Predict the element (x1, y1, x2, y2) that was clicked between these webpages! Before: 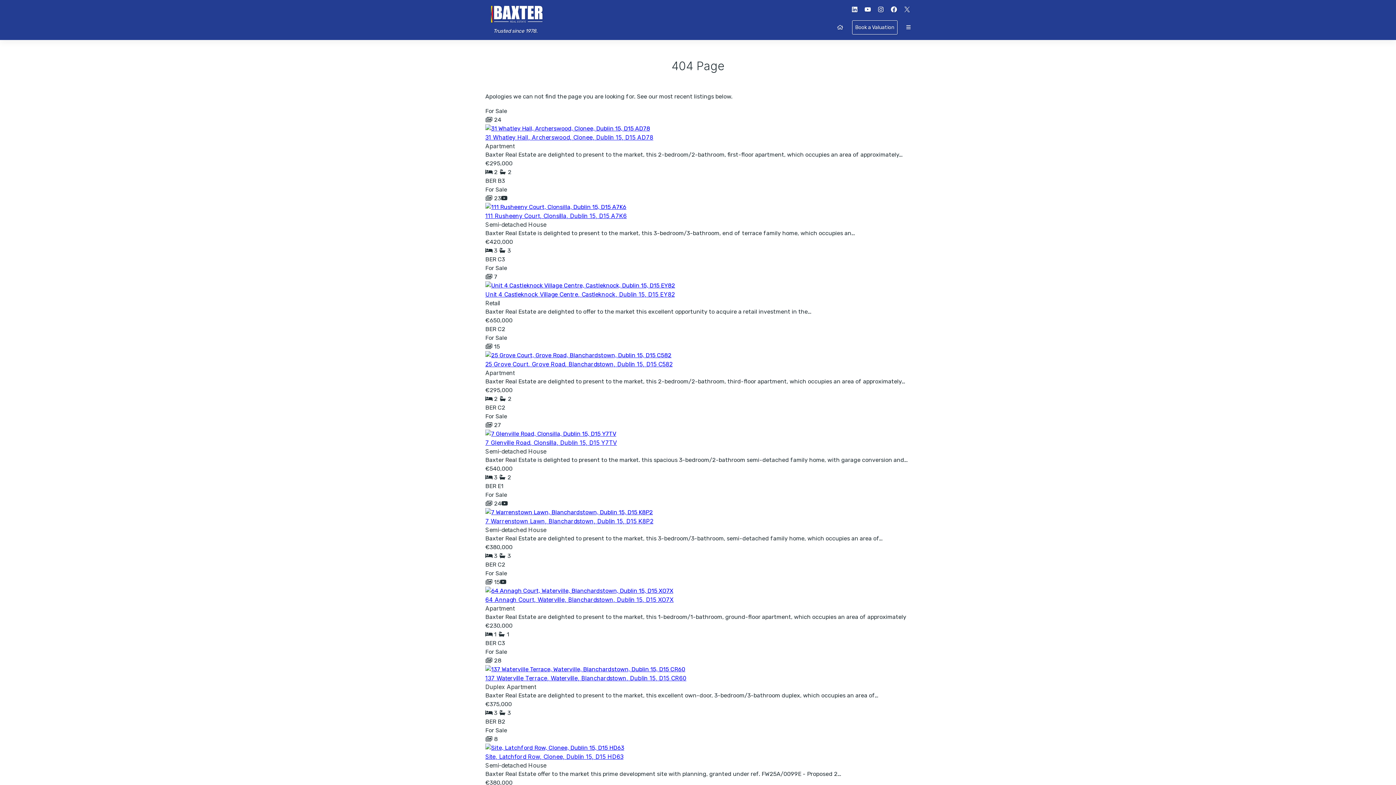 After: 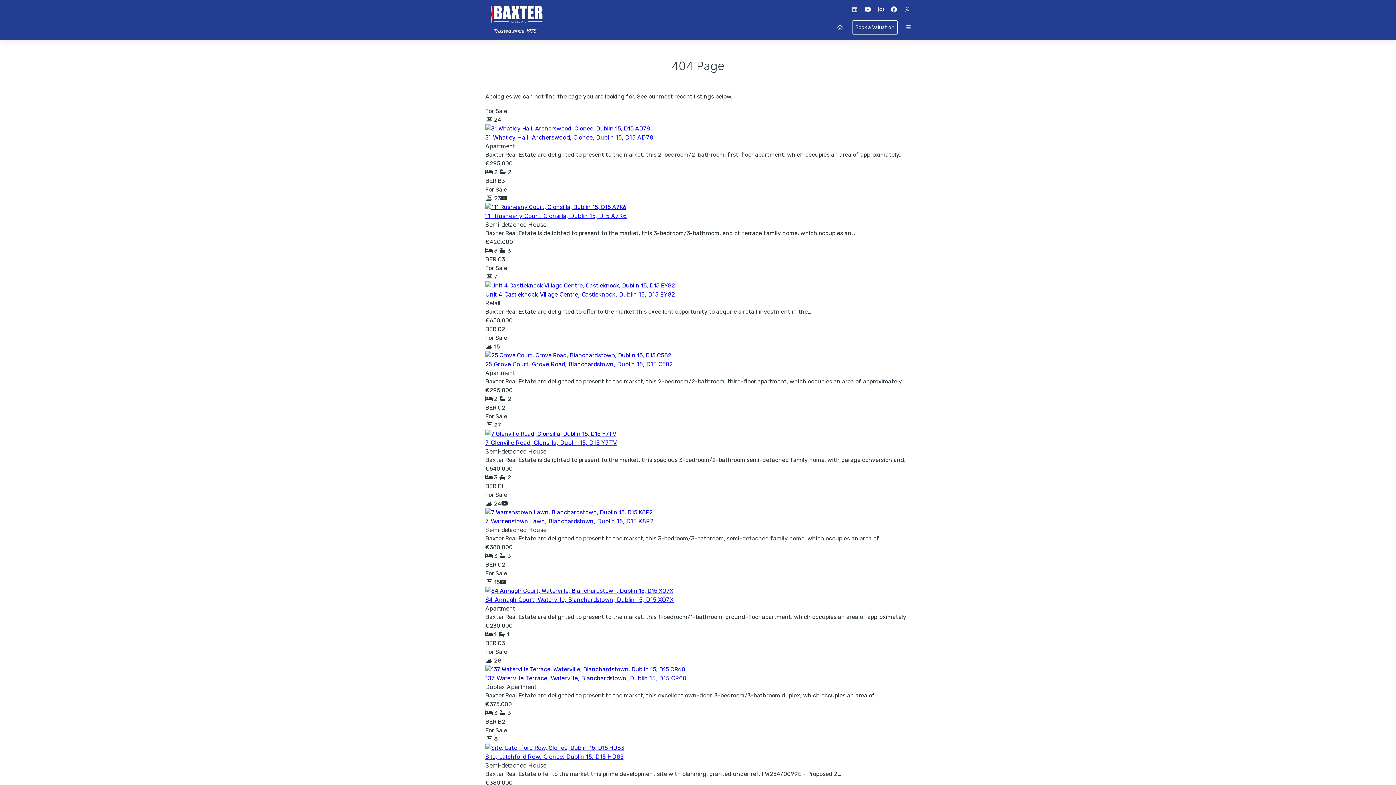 Action: bbox: (845, 2, 858, 17)